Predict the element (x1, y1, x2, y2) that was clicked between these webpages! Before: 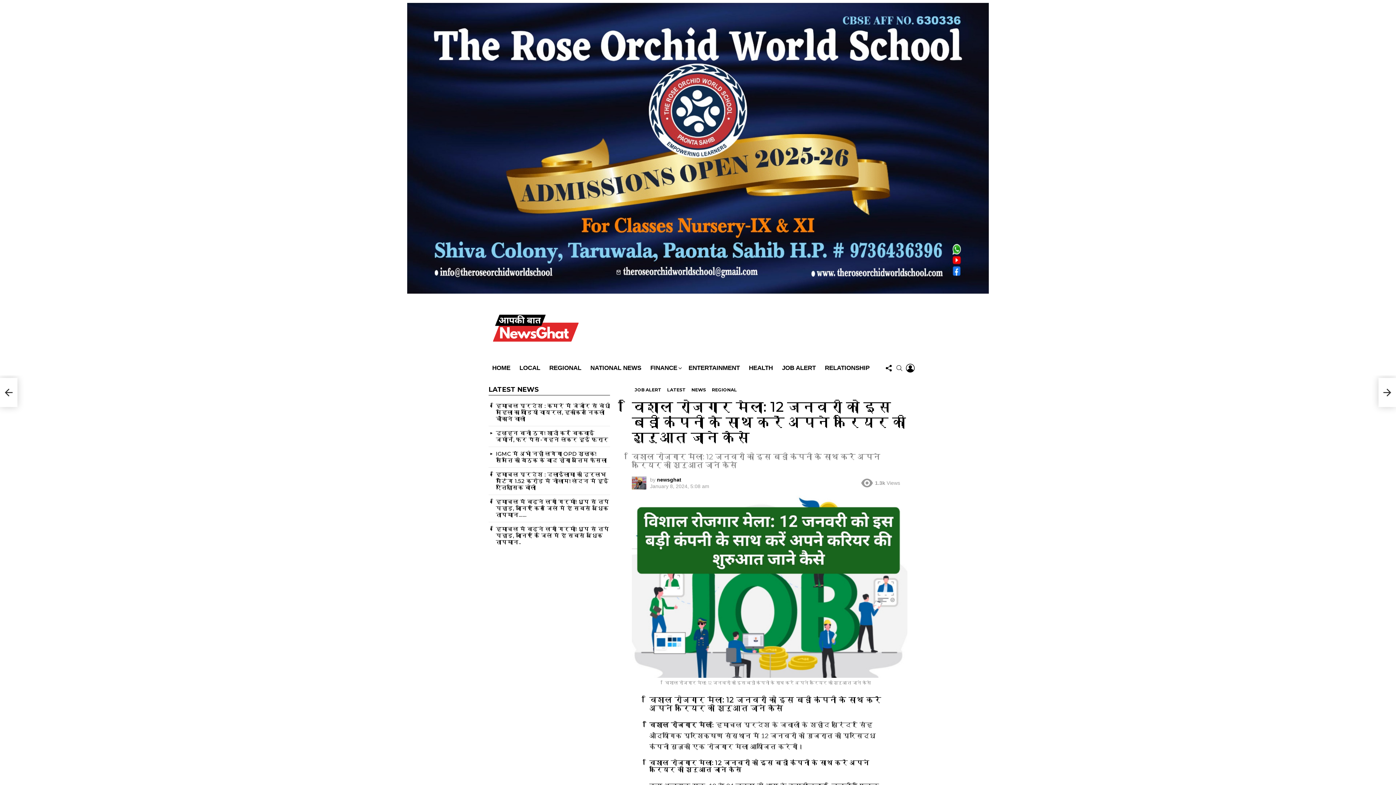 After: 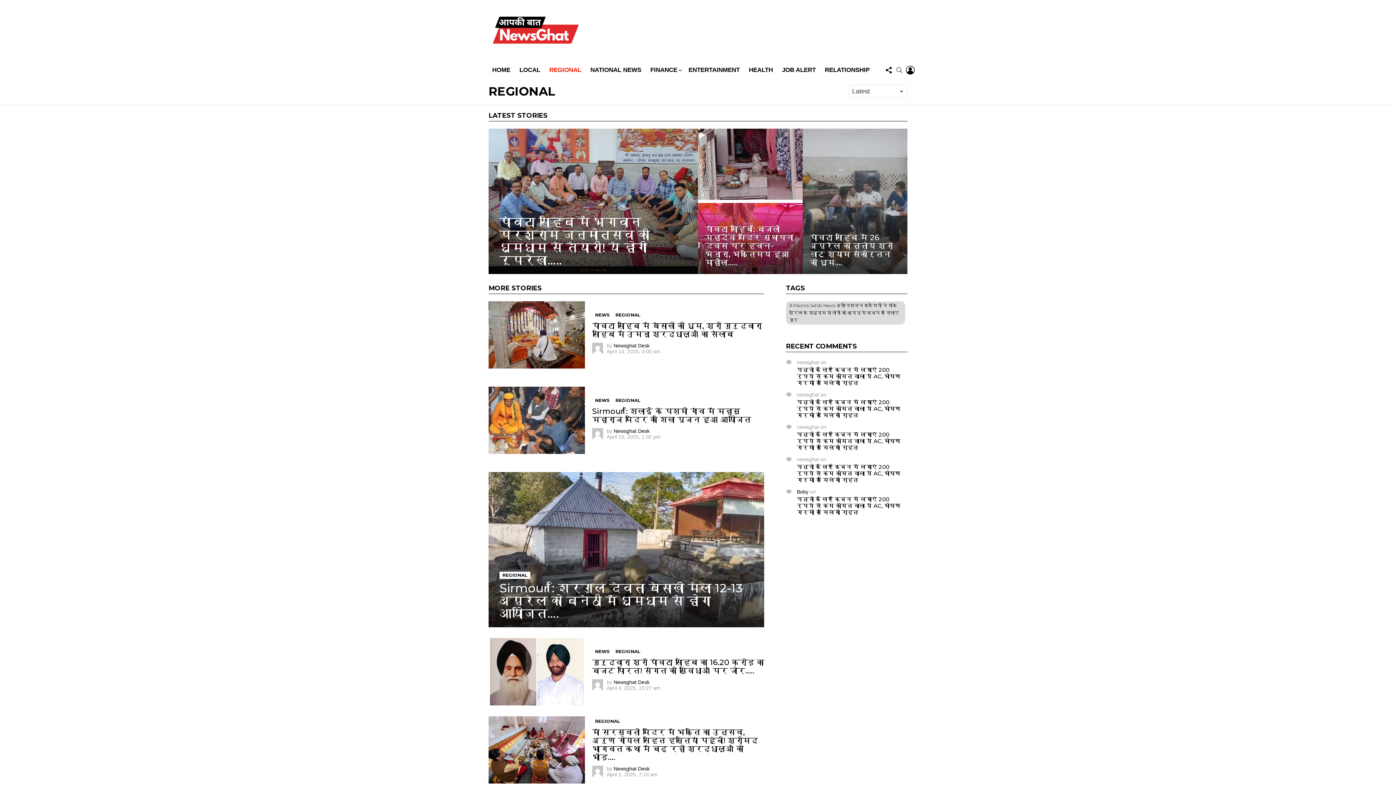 Action: bbox: (709, 386, 740, 393) label: REGIONAL